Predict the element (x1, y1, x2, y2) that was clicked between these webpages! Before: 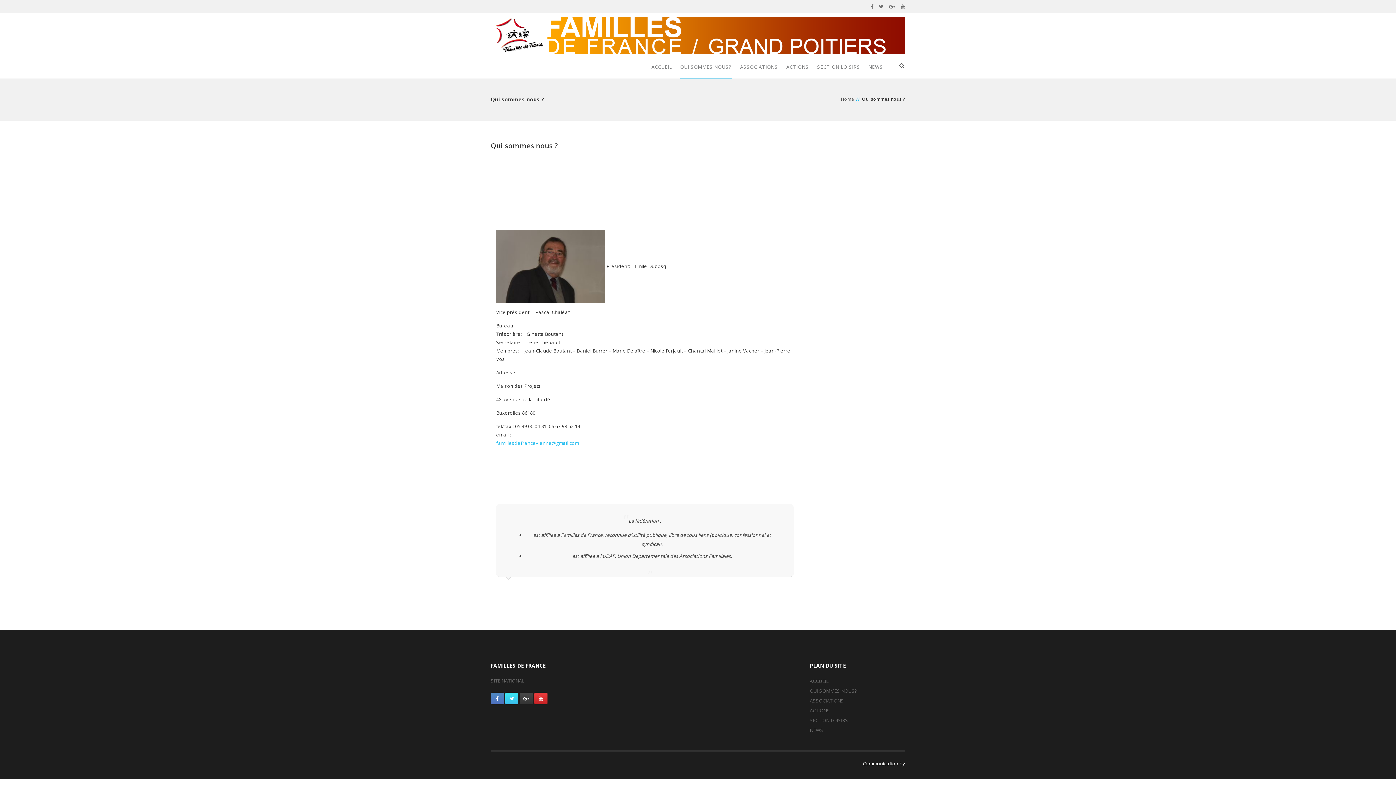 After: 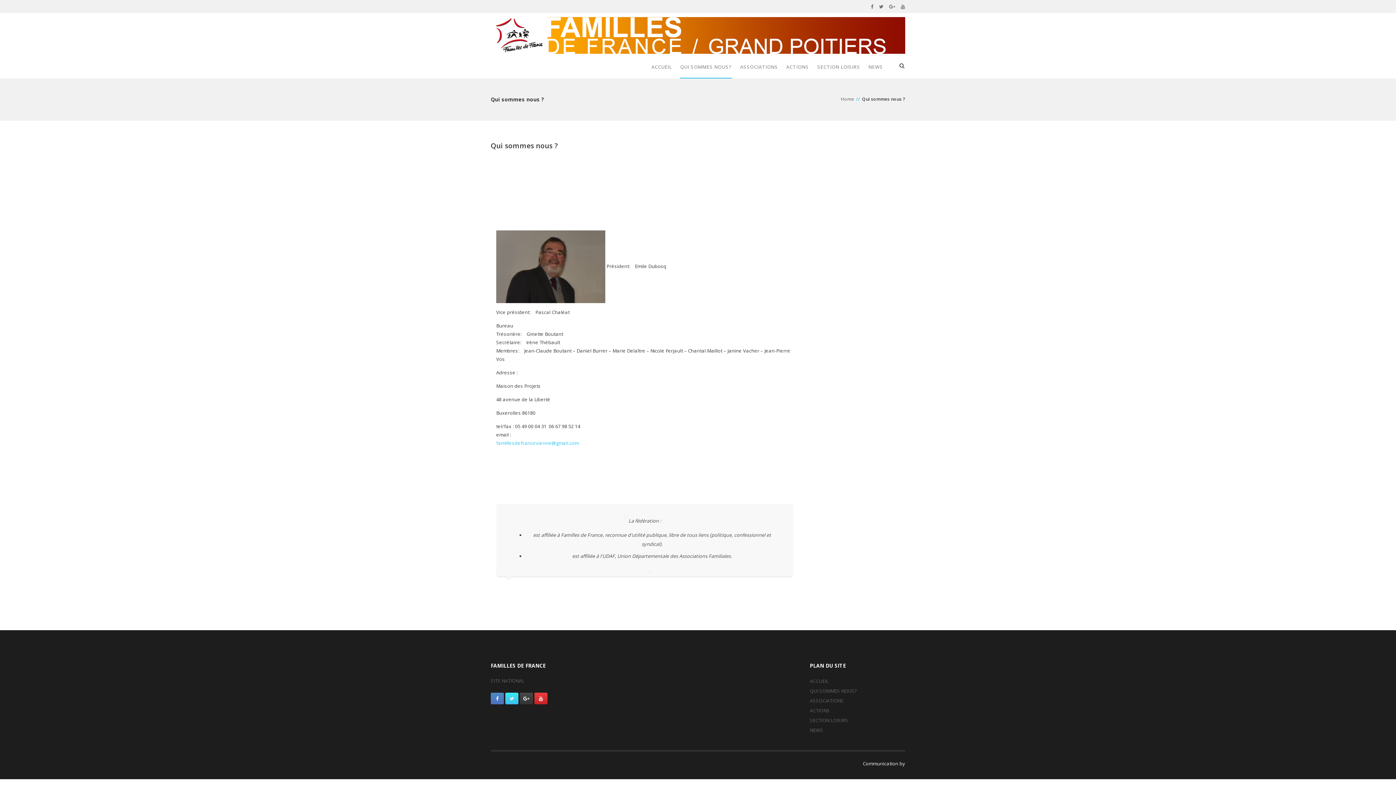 Action: bbox: (505, 693, 518, 704)